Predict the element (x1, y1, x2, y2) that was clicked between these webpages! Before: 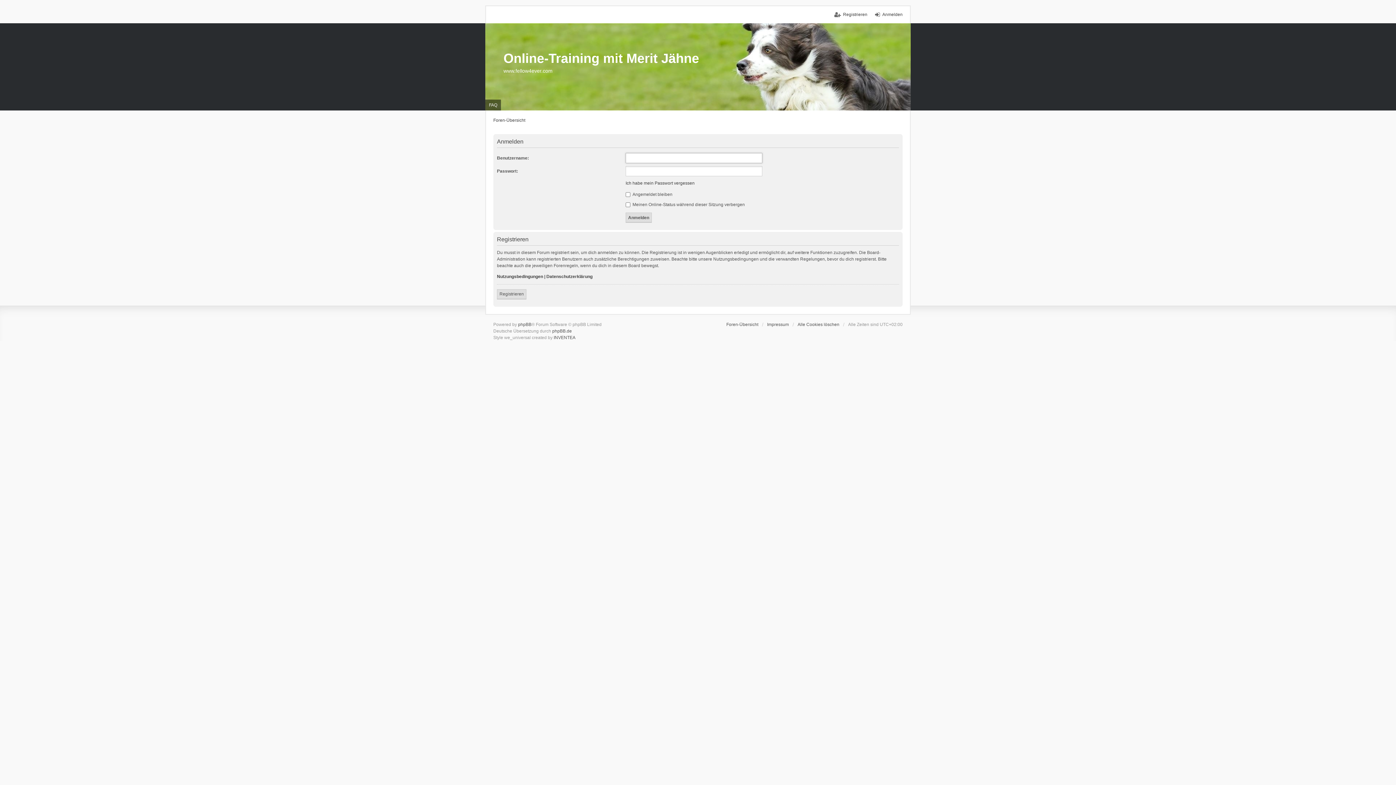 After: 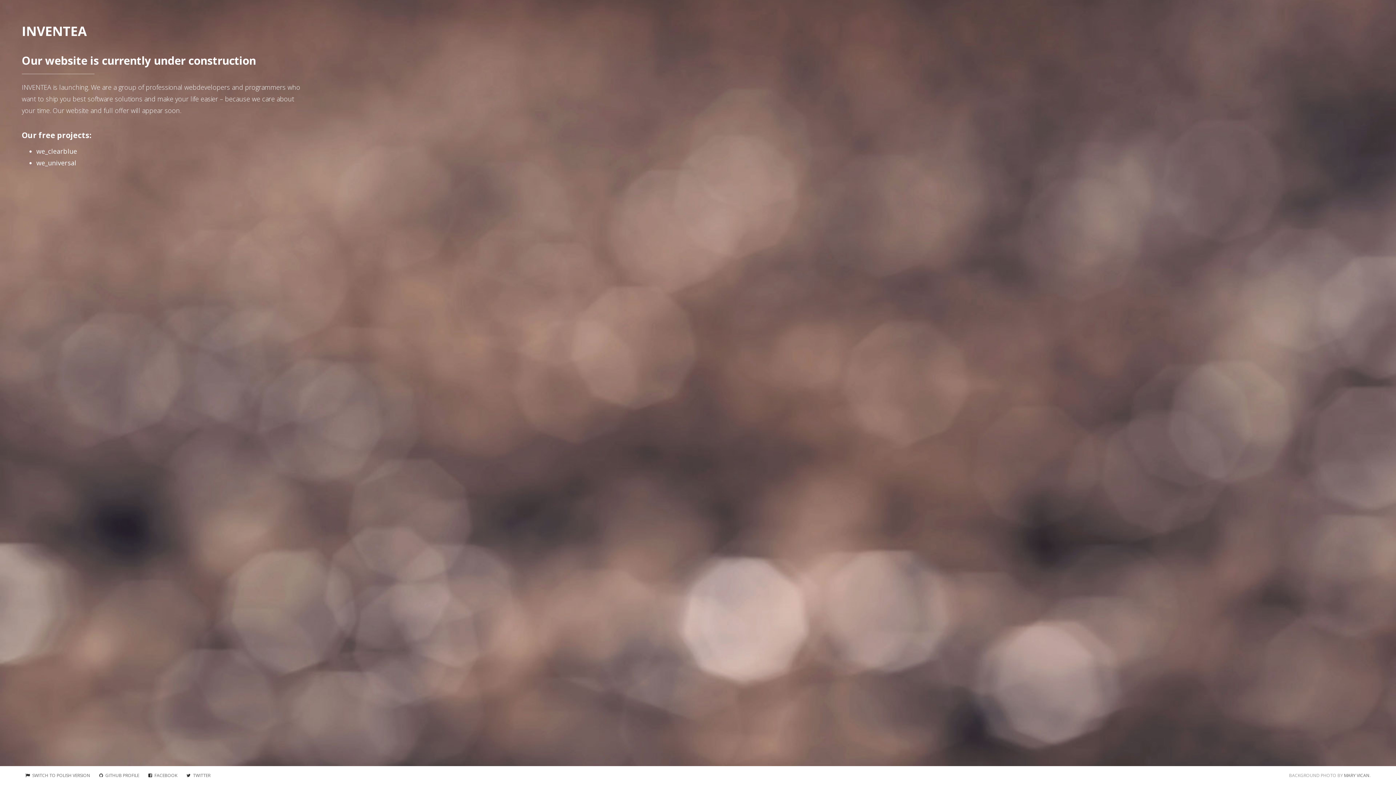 Action: label: INVENTEA bbox: (553, 335, 575, 340)